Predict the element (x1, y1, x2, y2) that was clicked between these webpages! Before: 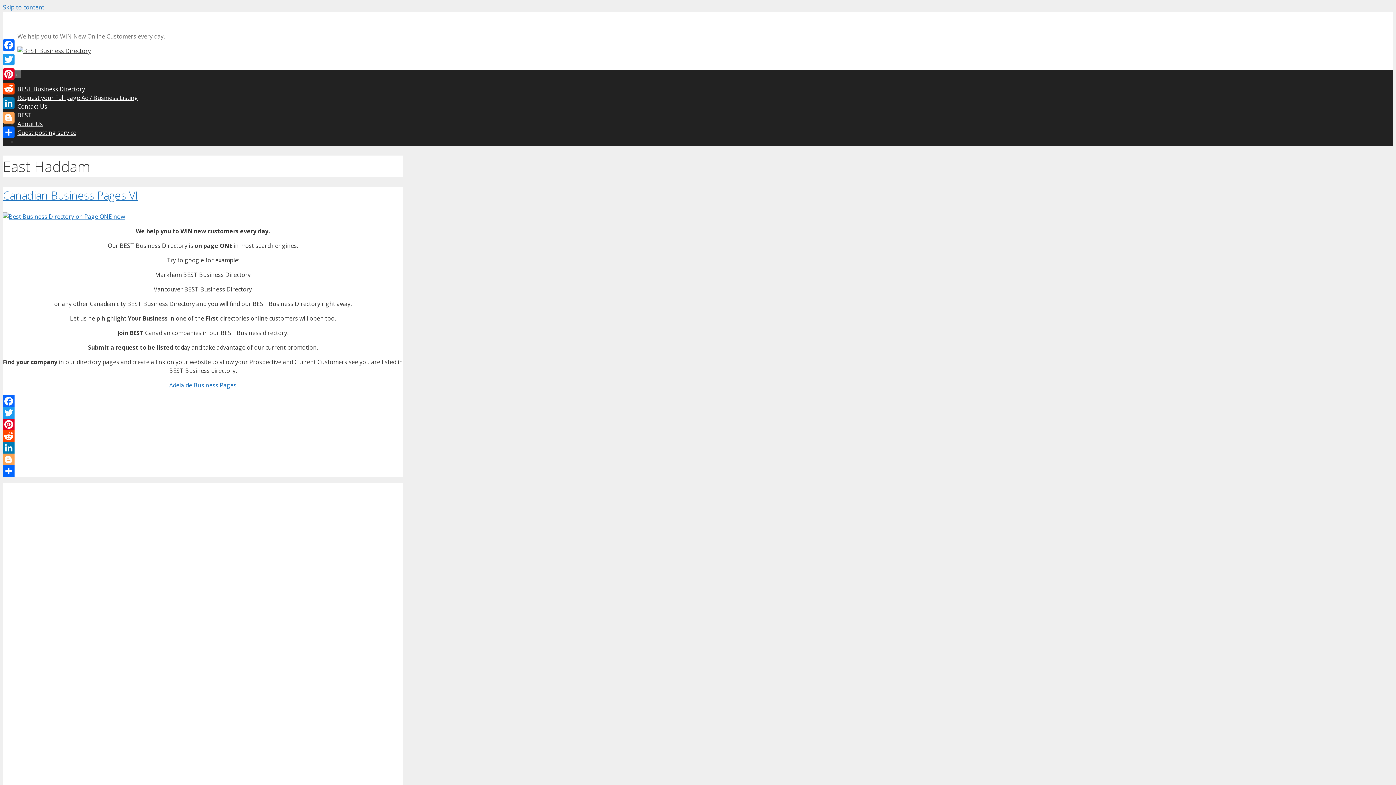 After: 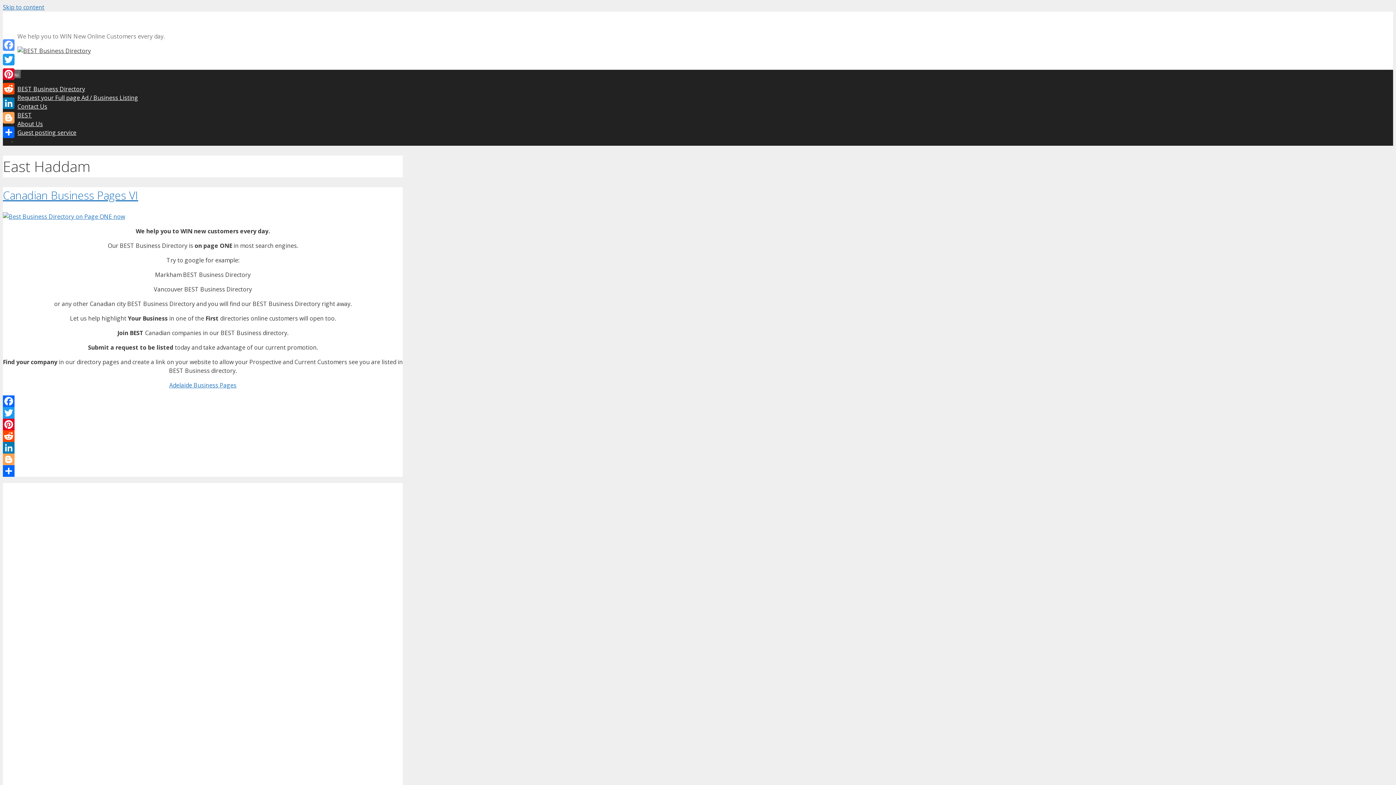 Action: bbox: (1, 37, 16, 52) label: Facebook